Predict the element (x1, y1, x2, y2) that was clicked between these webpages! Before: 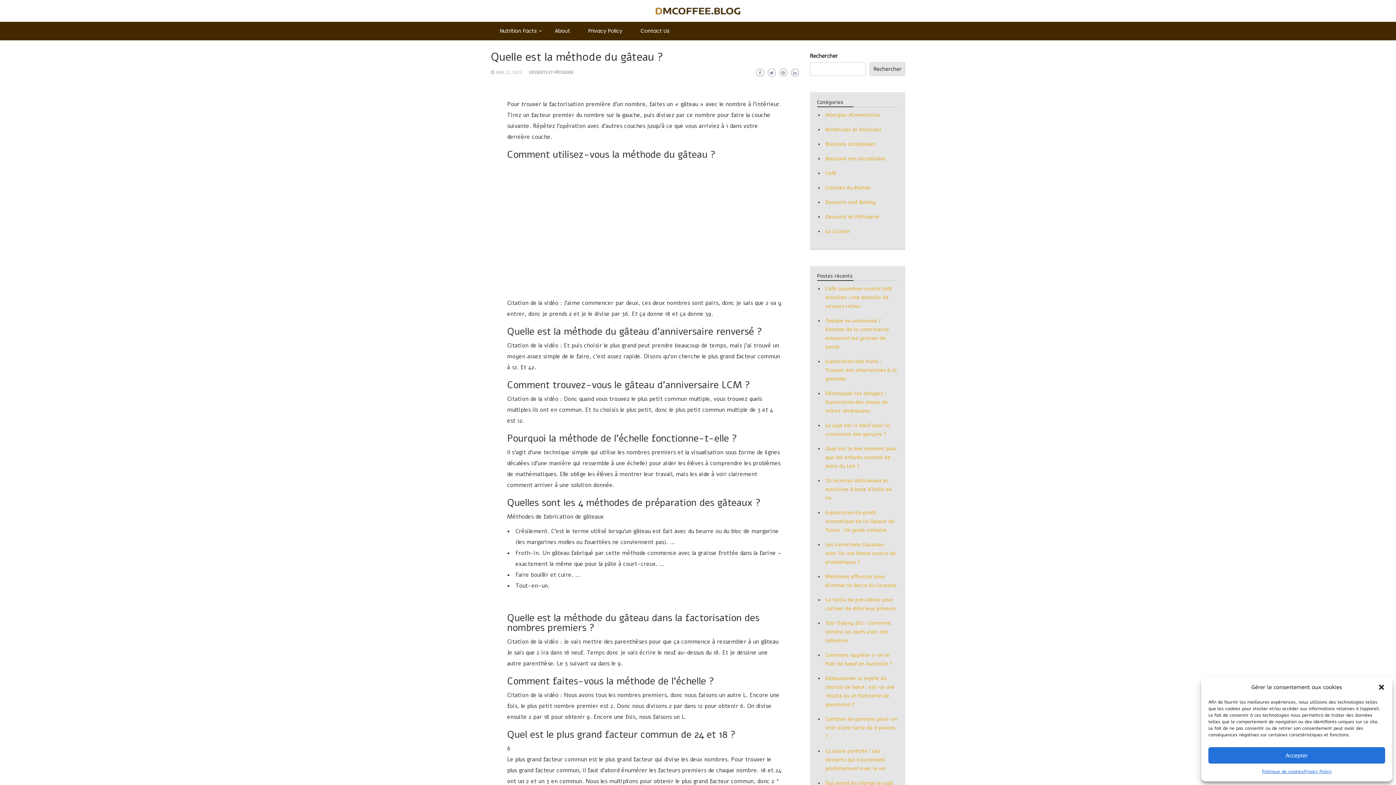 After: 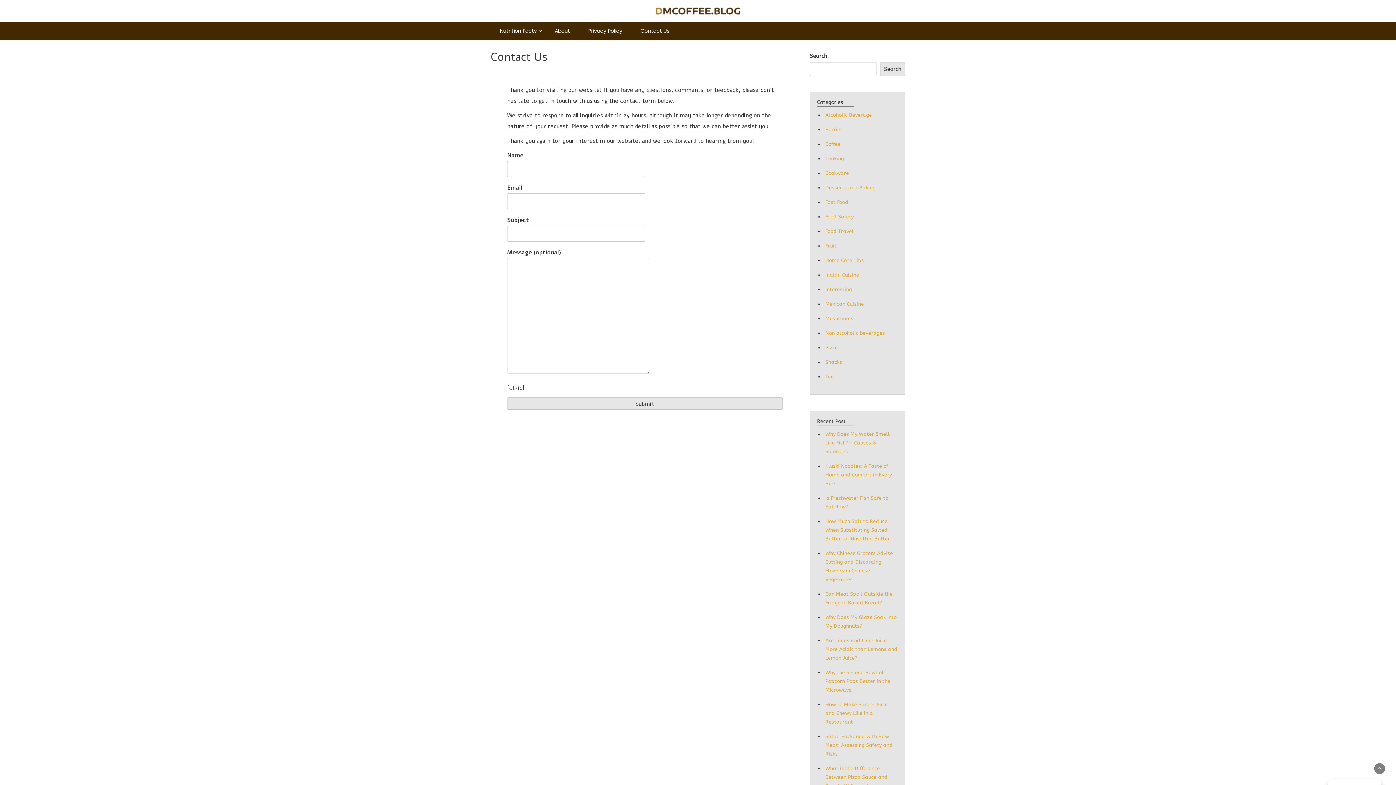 Action: bbox: (633, 21, 676, 40) label: Contact Us